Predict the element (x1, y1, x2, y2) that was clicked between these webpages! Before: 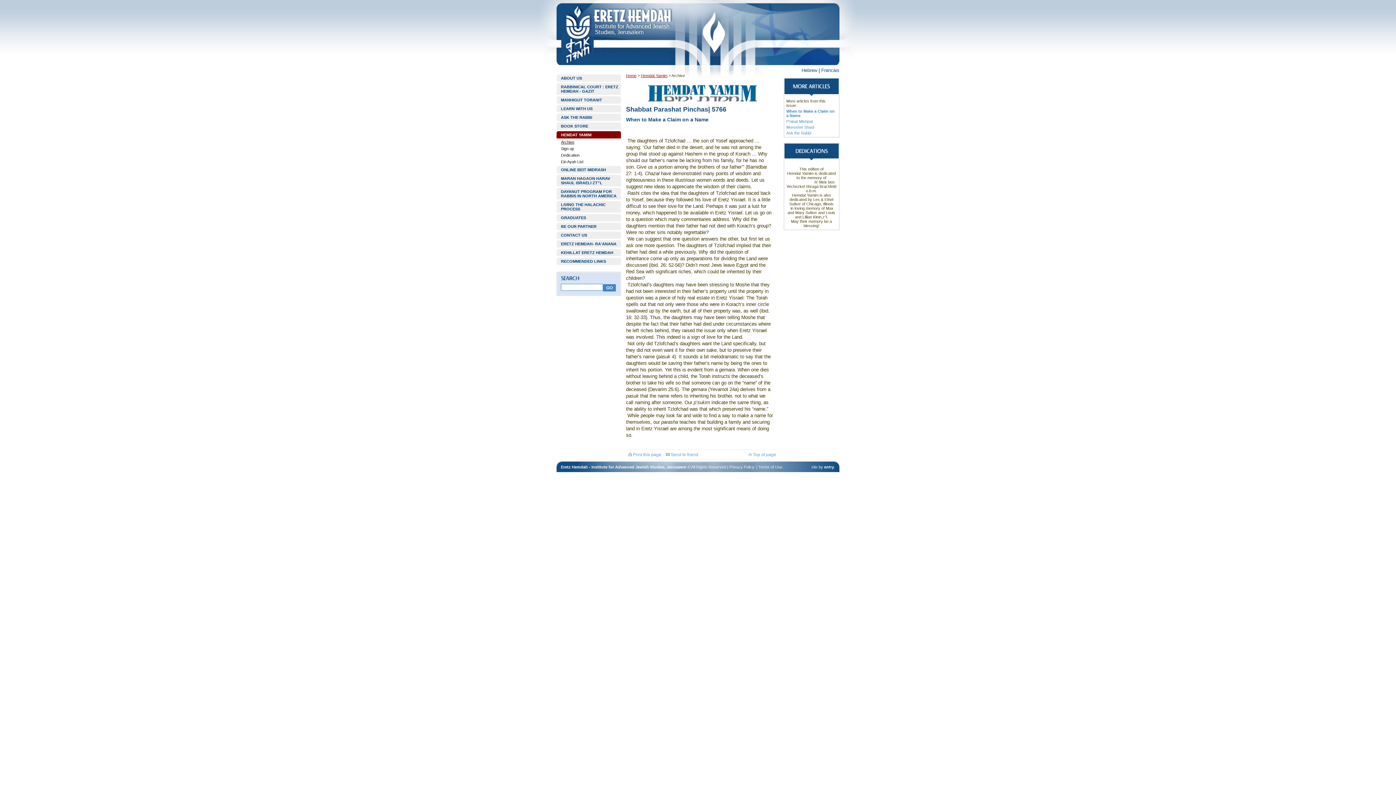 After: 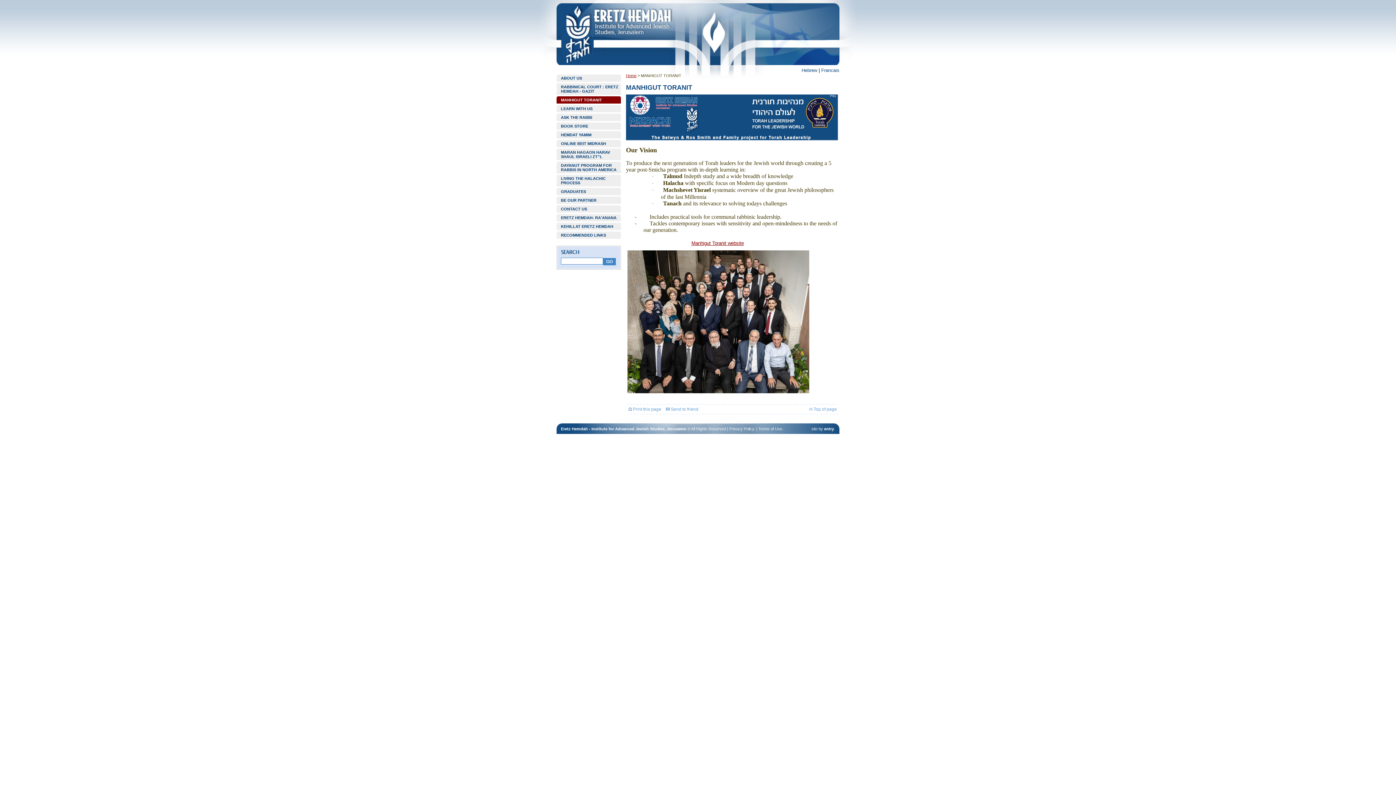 Action: label: MANHIGUT TORANIT bbox: (556, 96, 621, 103)